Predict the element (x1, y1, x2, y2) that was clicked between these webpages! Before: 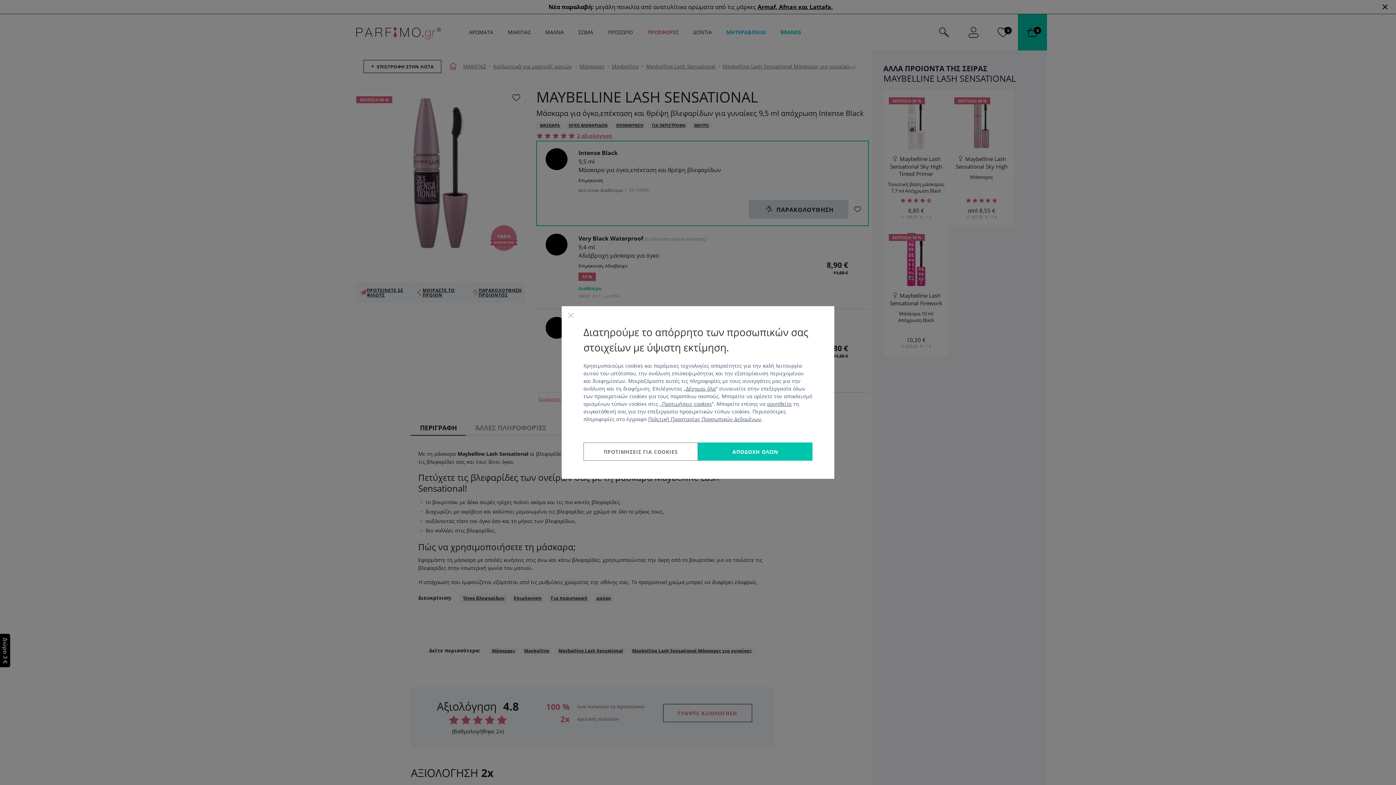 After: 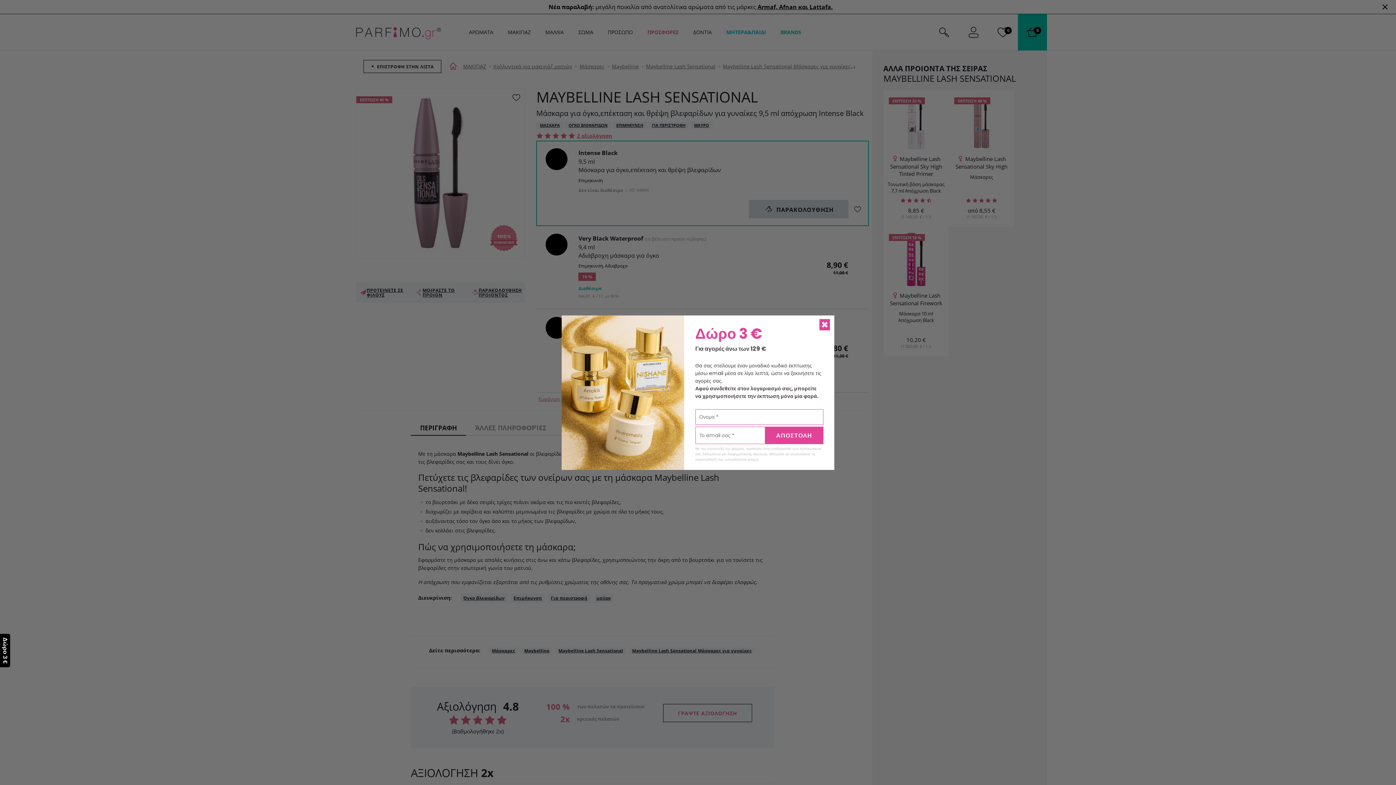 Action: bbox: (767, 400, 792, 407) label: αρνηθείτε